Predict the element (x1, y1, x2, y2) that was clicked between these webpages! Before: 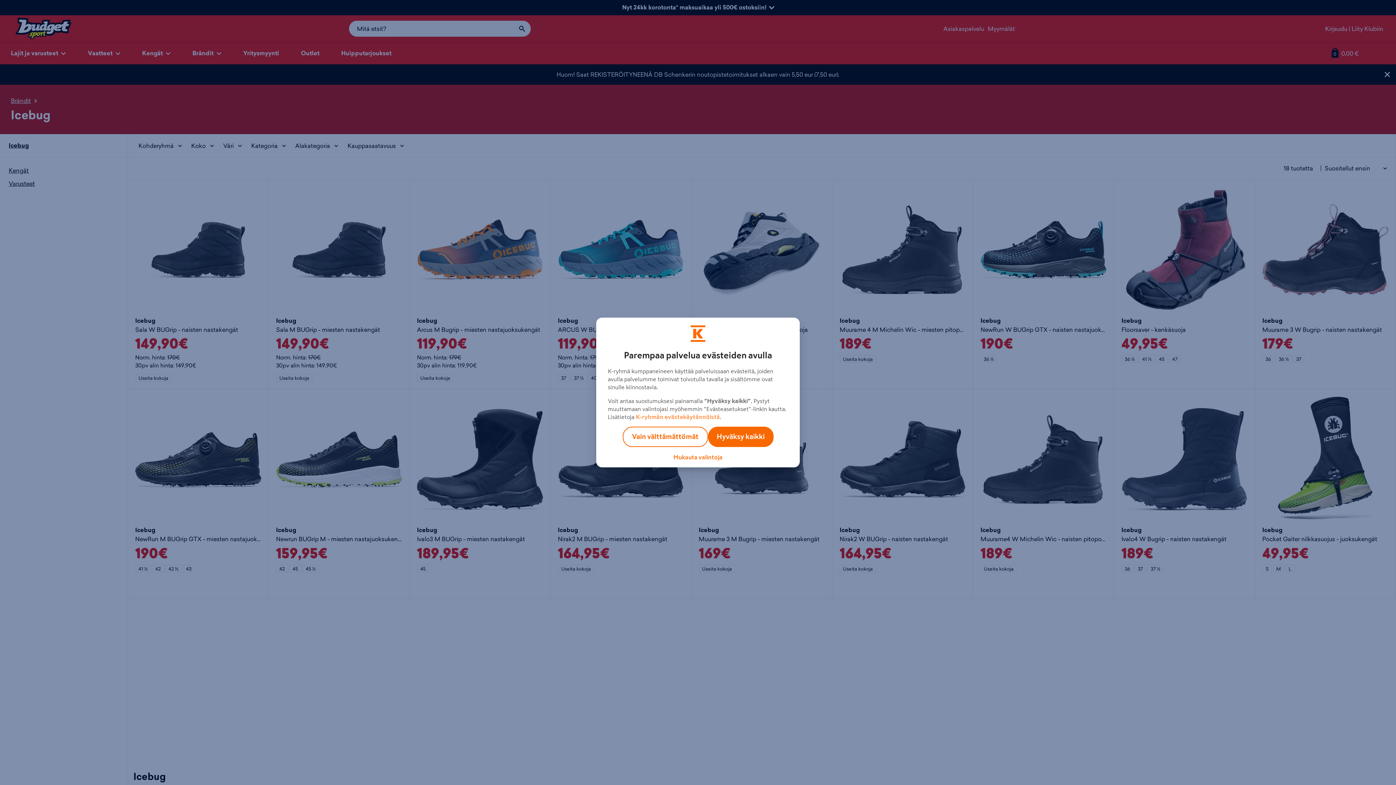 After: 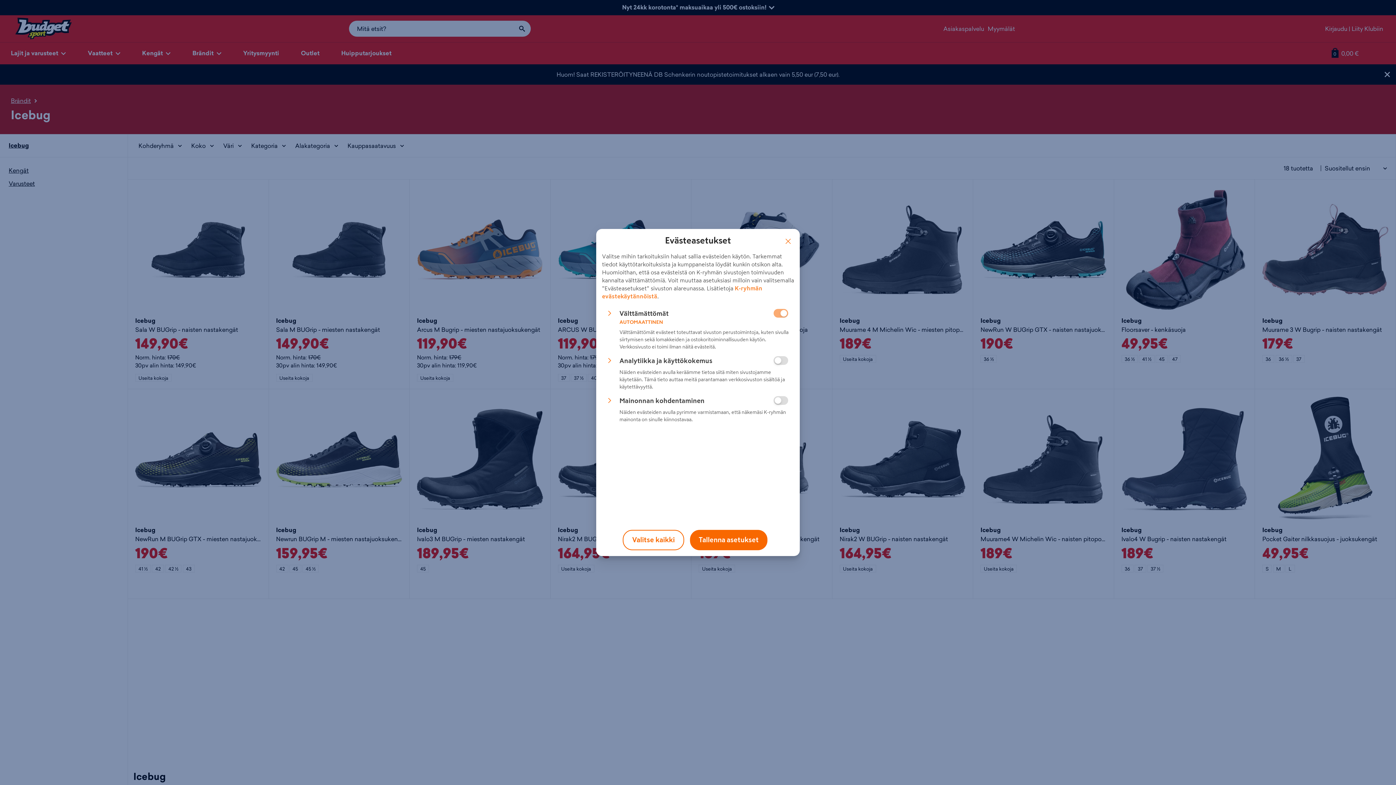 Action: label: Mukauta valintoja bbox: (673, 454, 722, 460)